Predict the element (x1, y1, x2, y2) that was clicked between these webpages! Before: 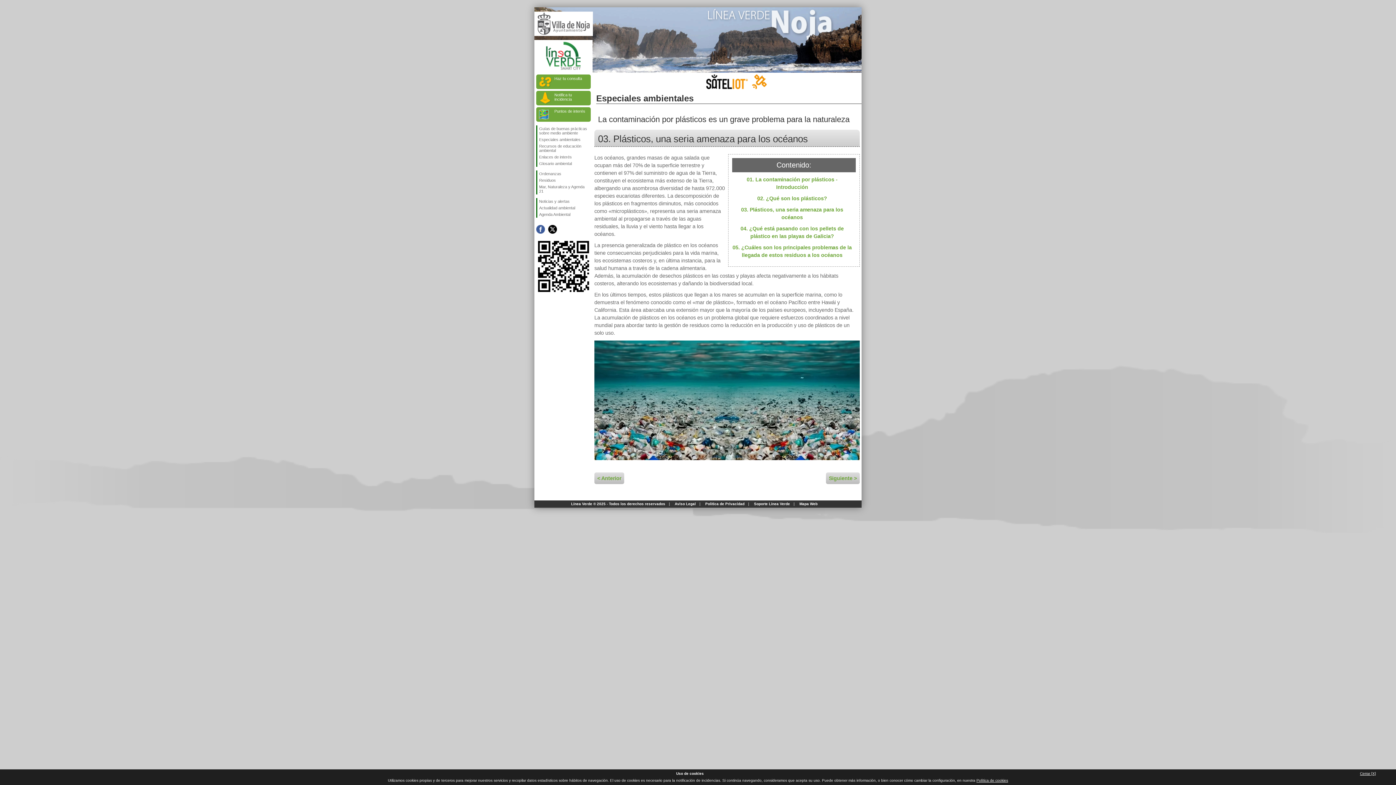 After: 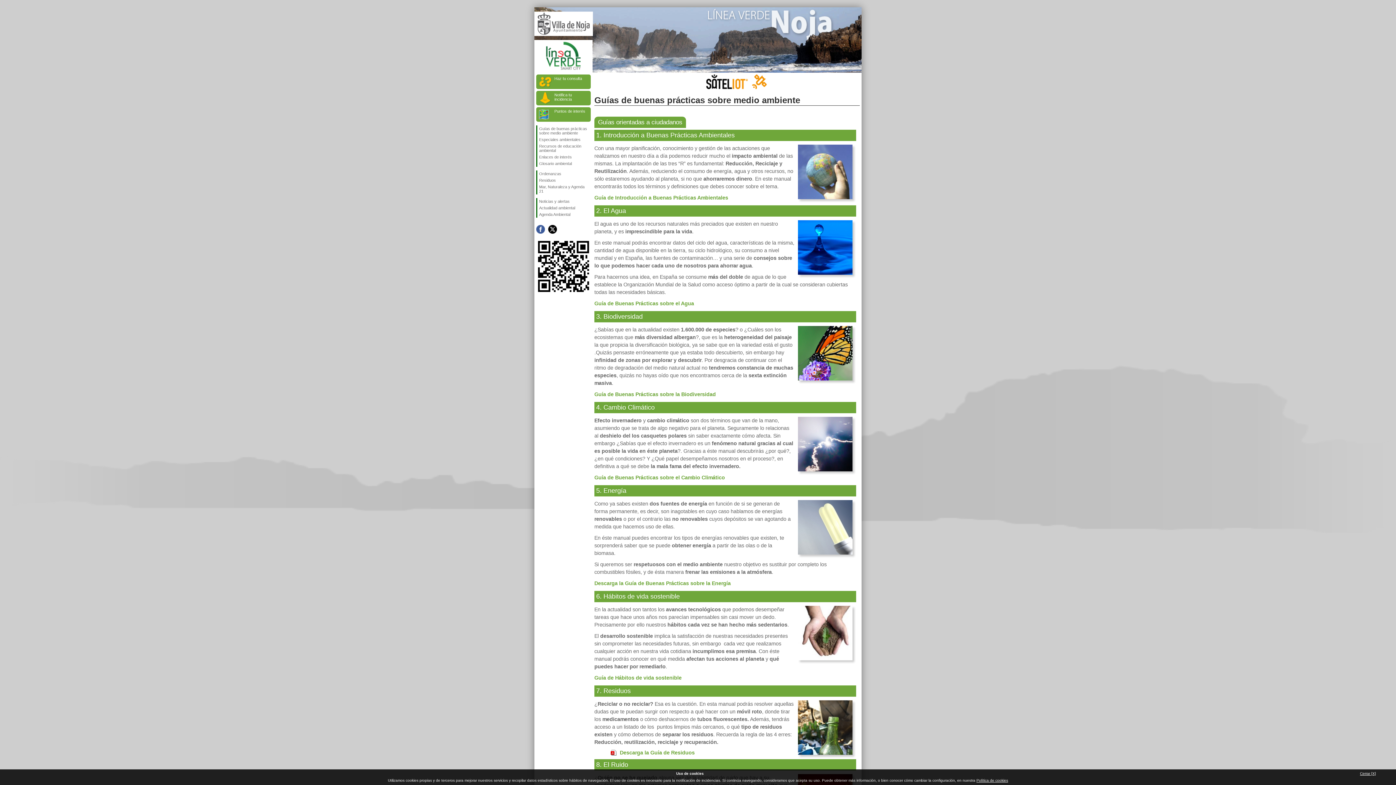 Action: label: Guías de buenas prácticas sobre medio ambiente bbox: (537, 125, 590, 136)